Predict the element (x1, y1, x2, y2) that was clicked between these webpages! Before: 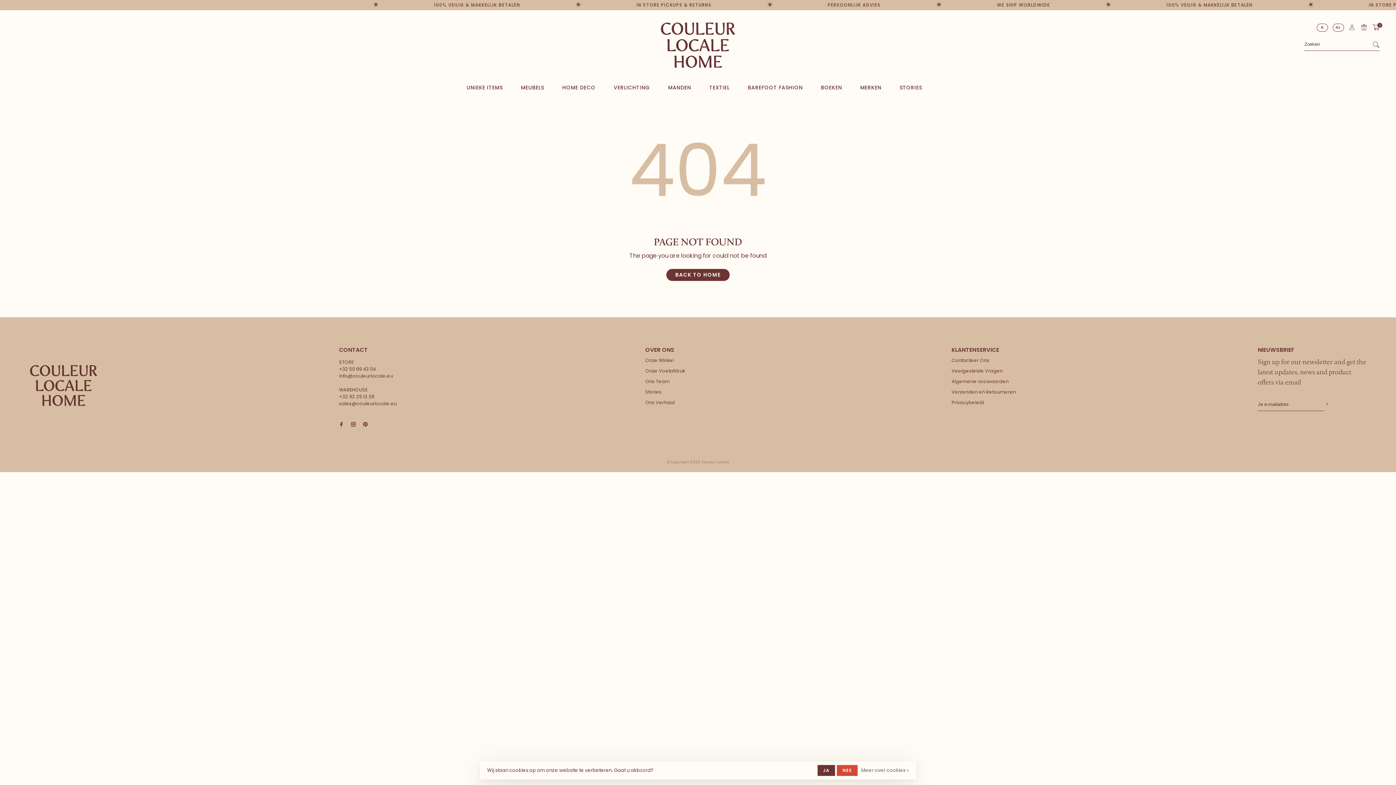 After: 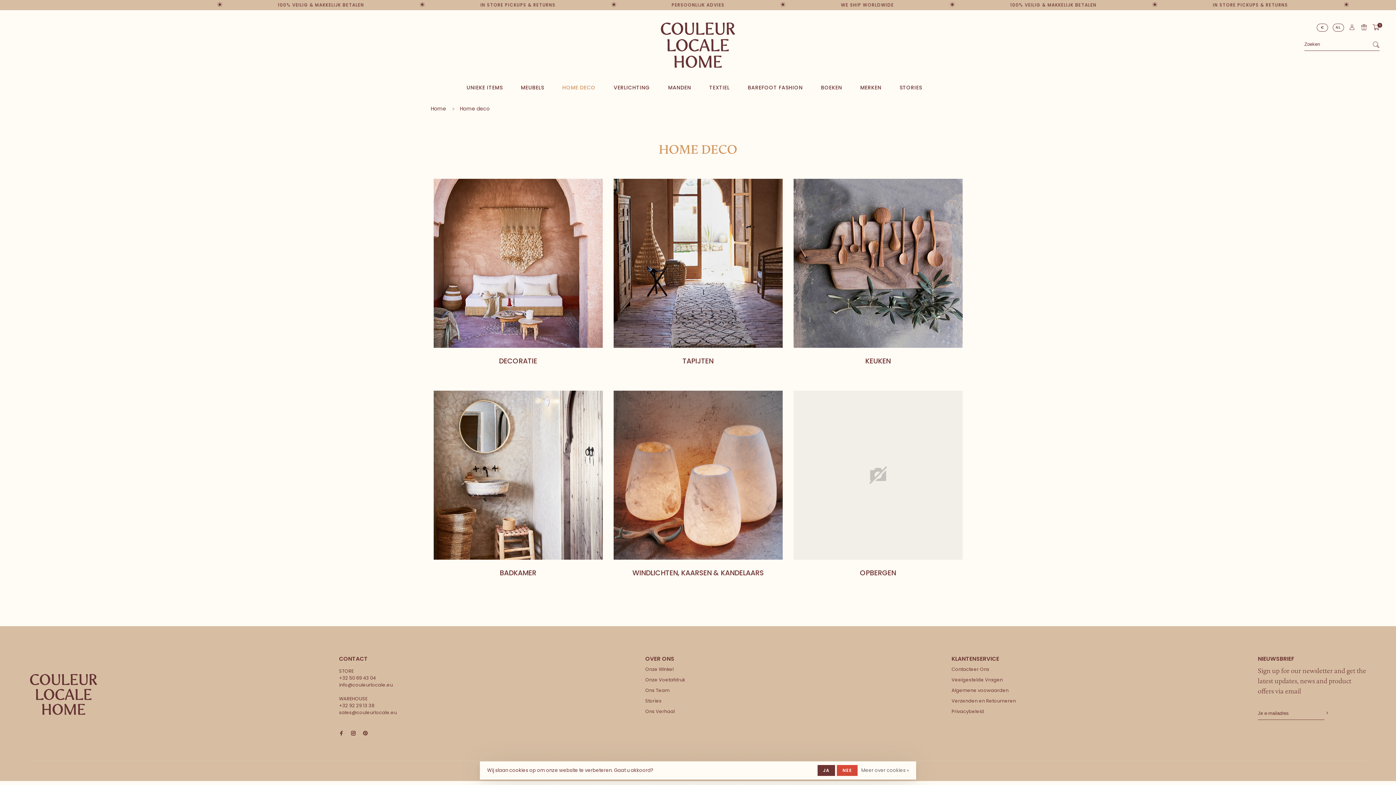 Action: bbox: (562, 83, 595, 91) label: HOME DECO